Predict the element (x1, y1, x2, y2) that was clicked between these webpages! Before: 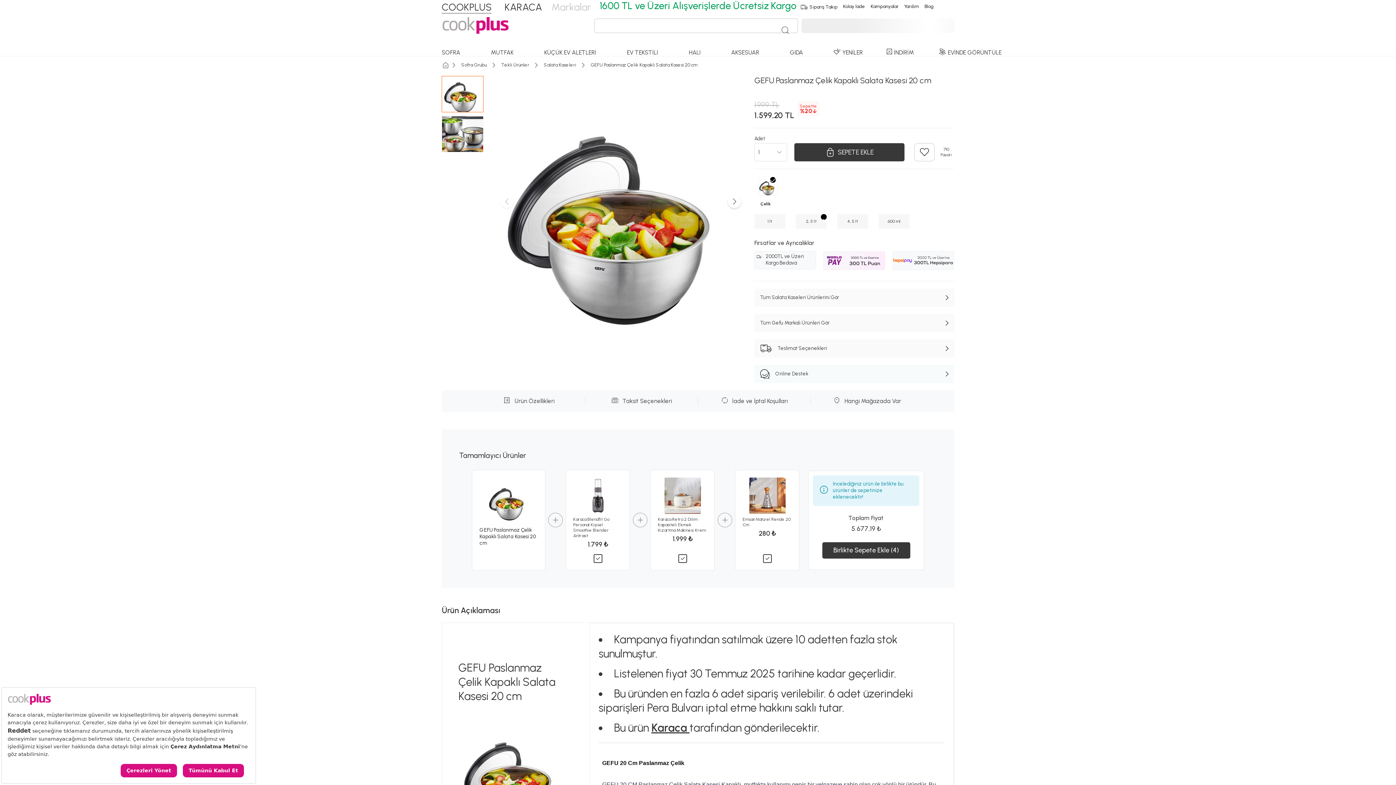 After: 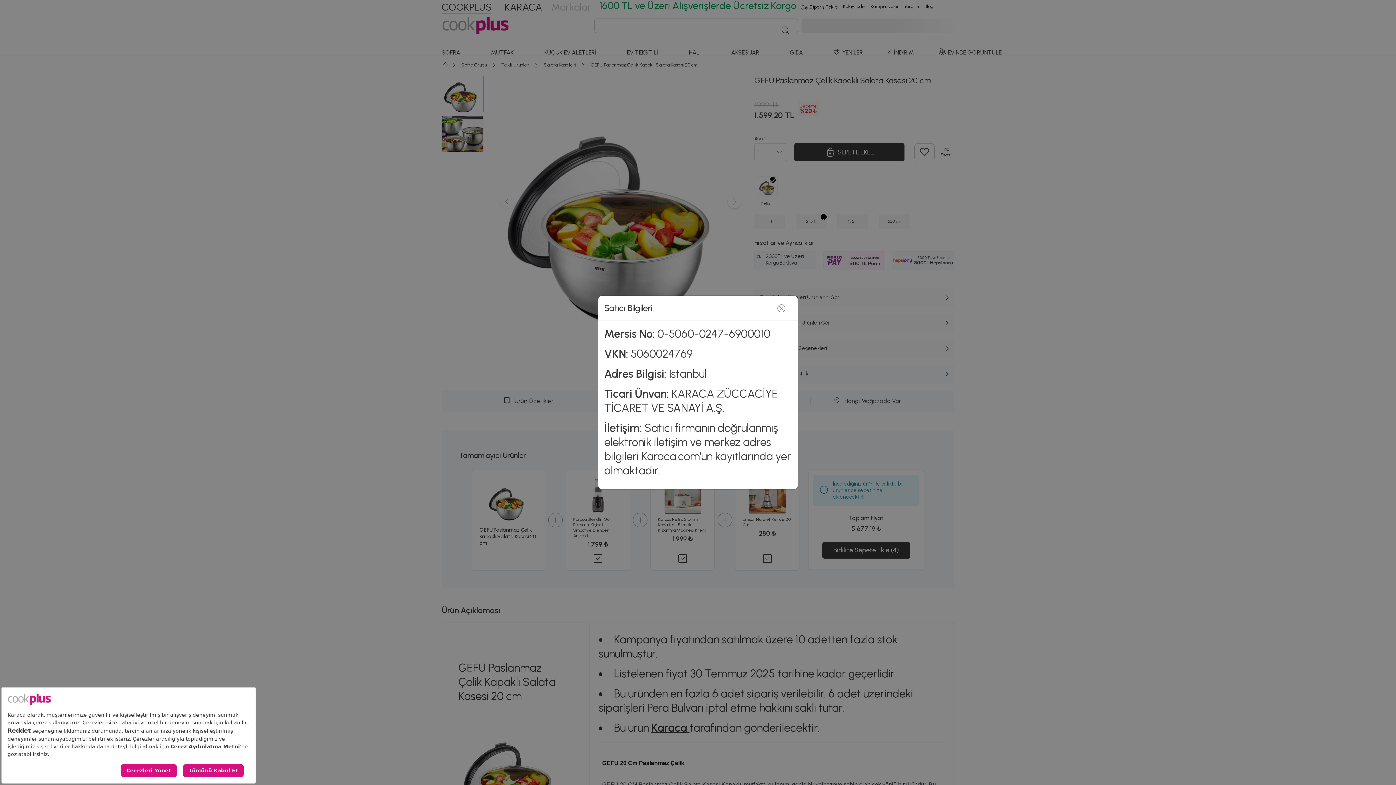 Action: label: Karaca  bbox: (651, 721, 689, 734)